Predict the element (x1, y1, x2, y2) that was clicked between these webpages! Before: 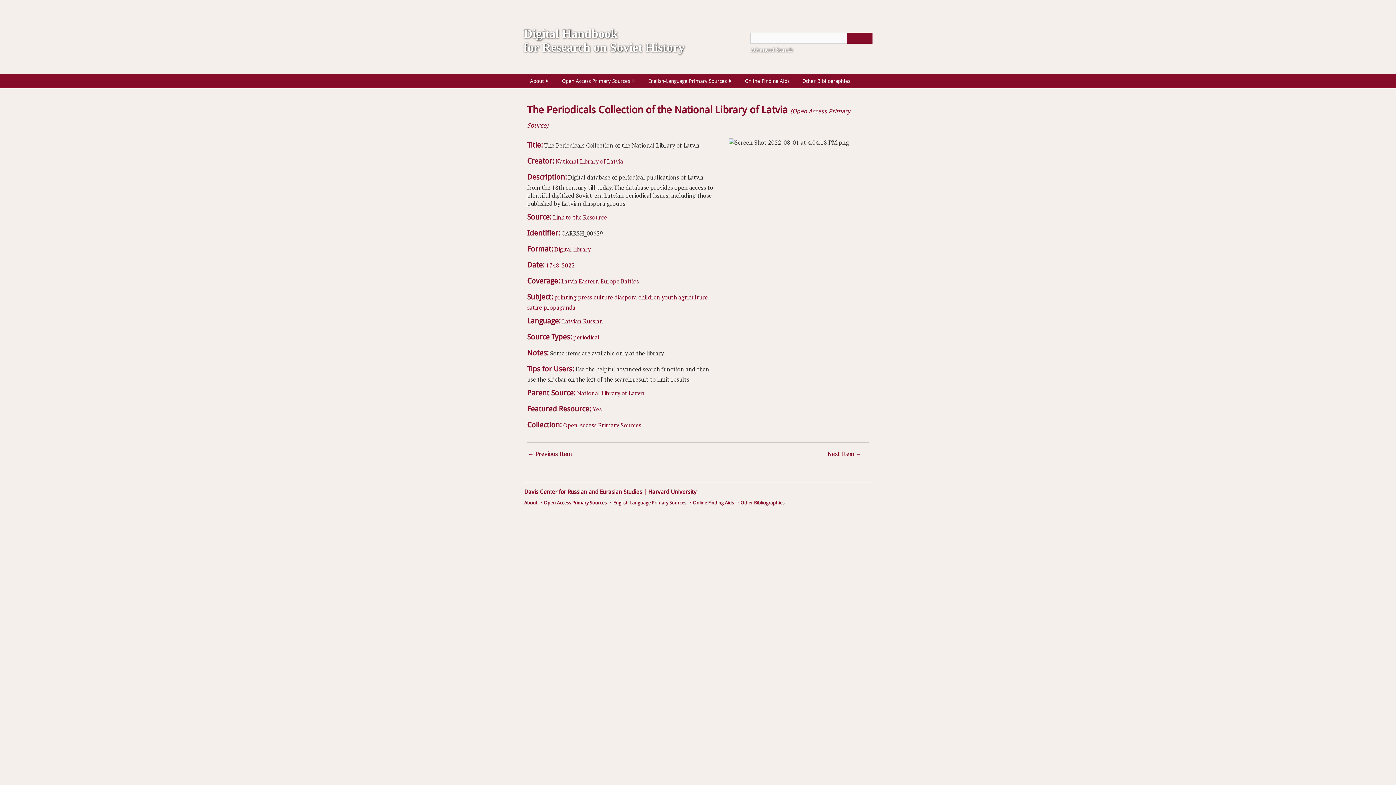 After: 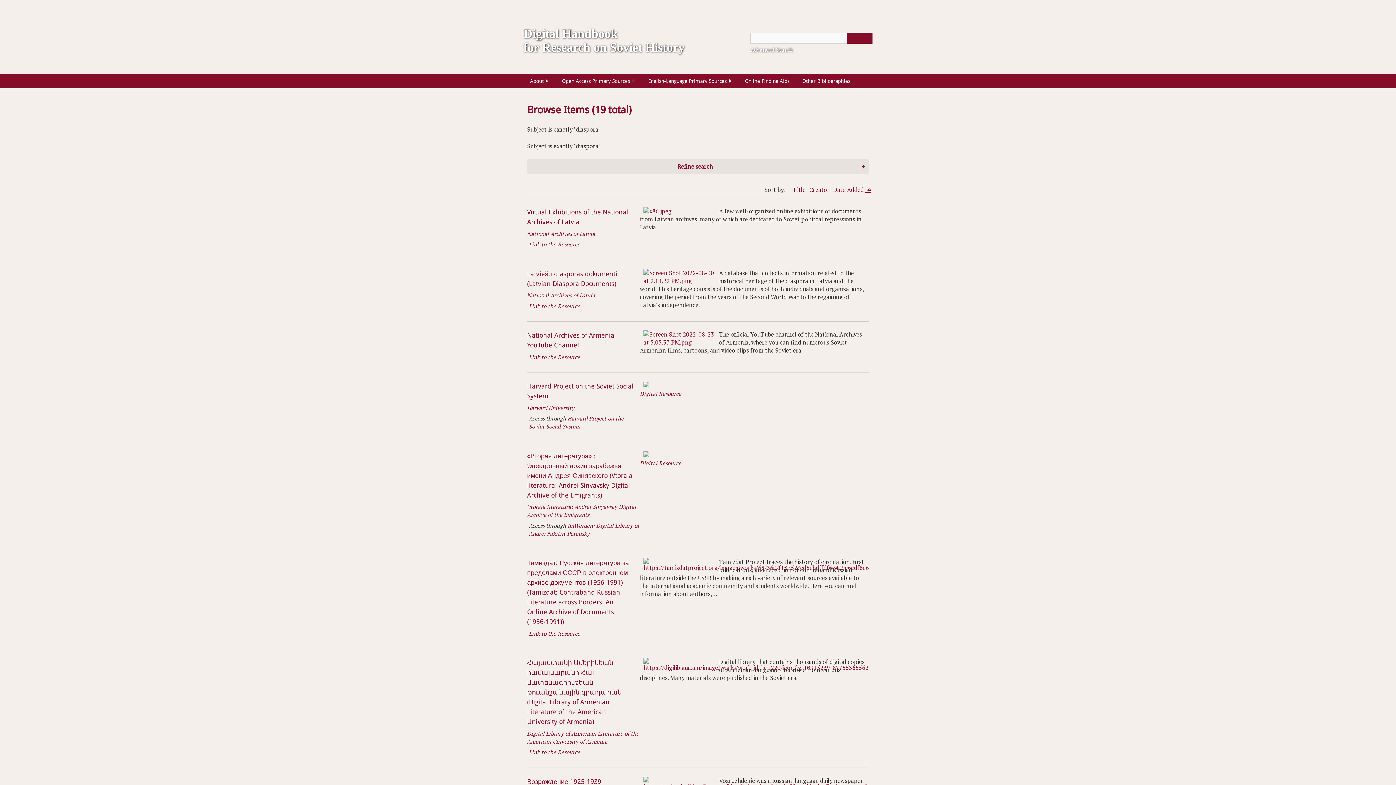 Action: label: diaspora bbox: (614, 293, 637, 301)